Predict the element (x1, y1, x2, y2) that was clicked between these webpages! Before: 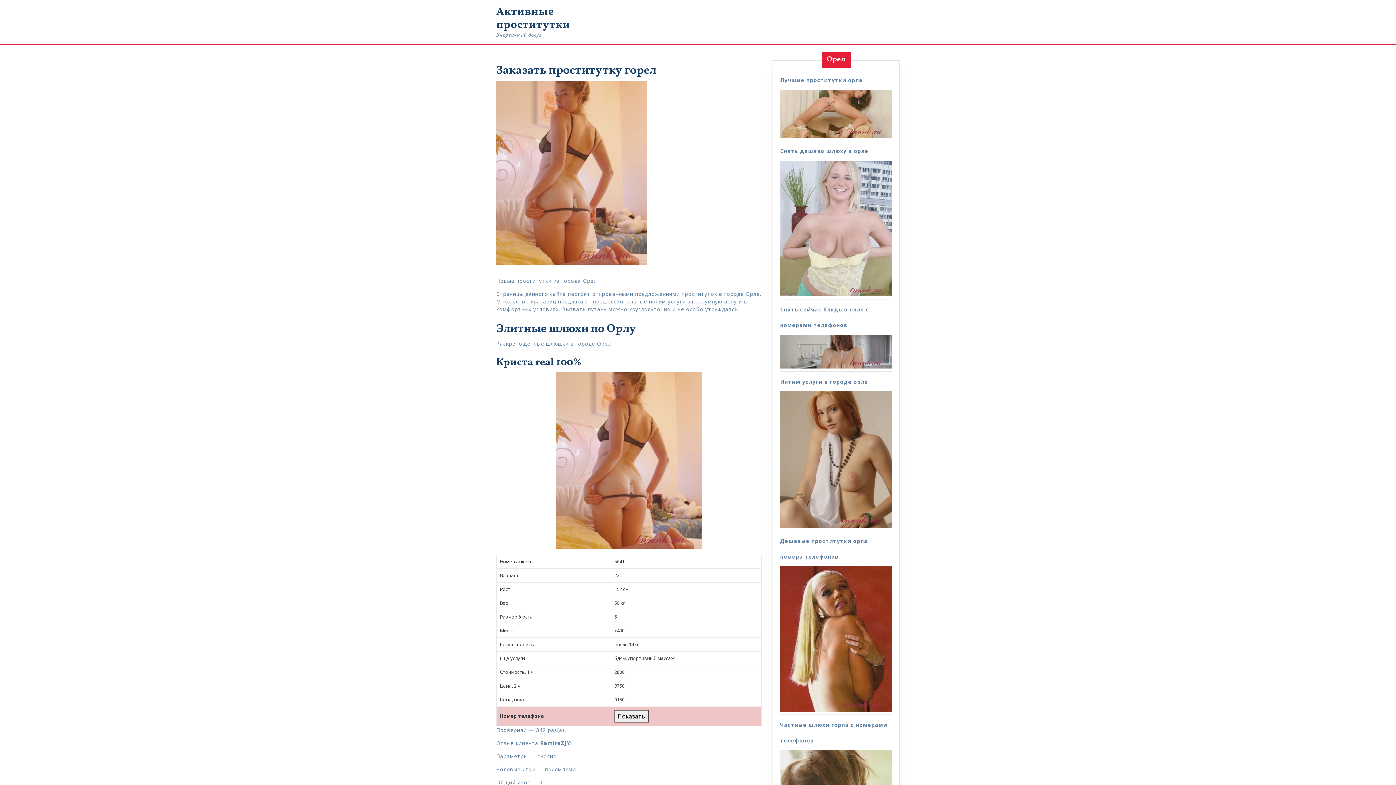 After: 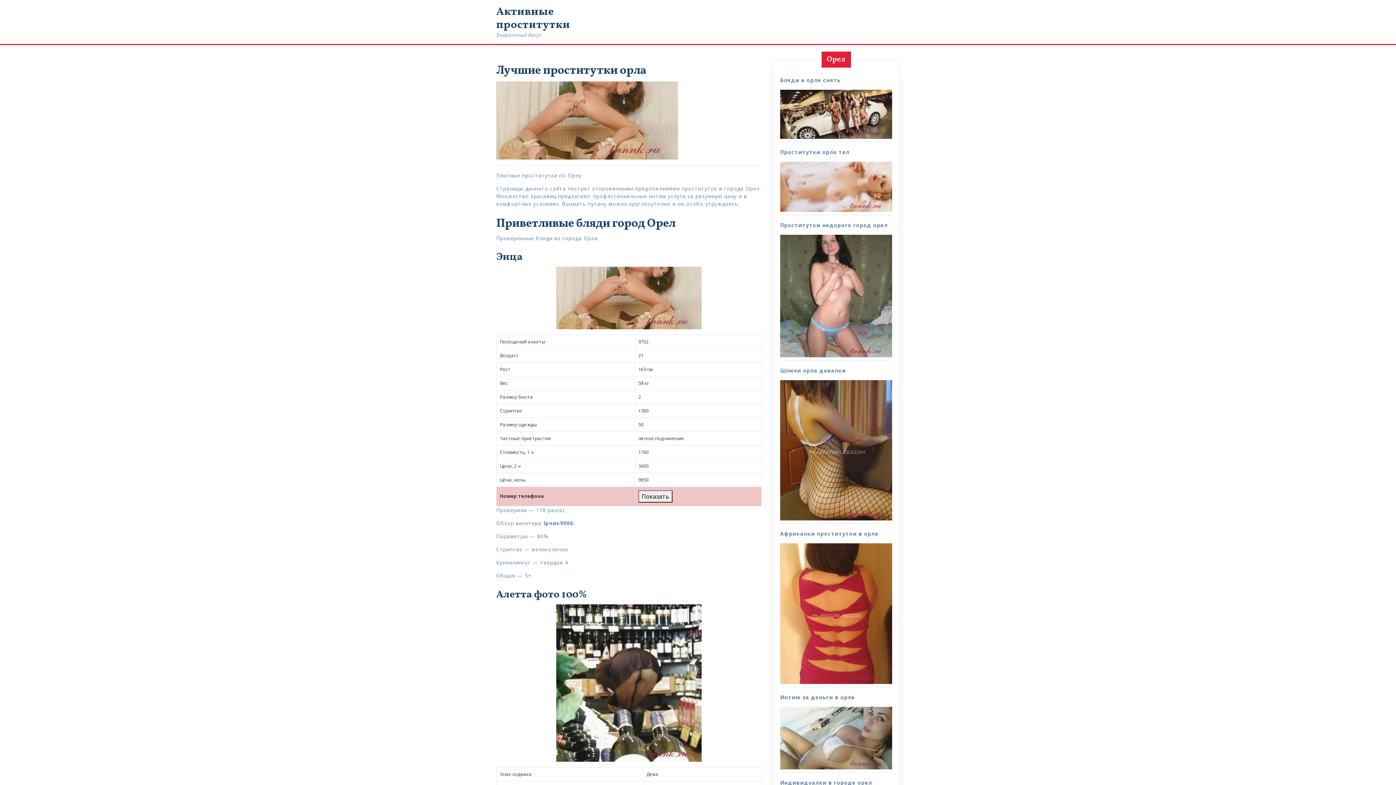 Action: label: Лучшие проститутки орла bbox: (780, 76, 862, 83)